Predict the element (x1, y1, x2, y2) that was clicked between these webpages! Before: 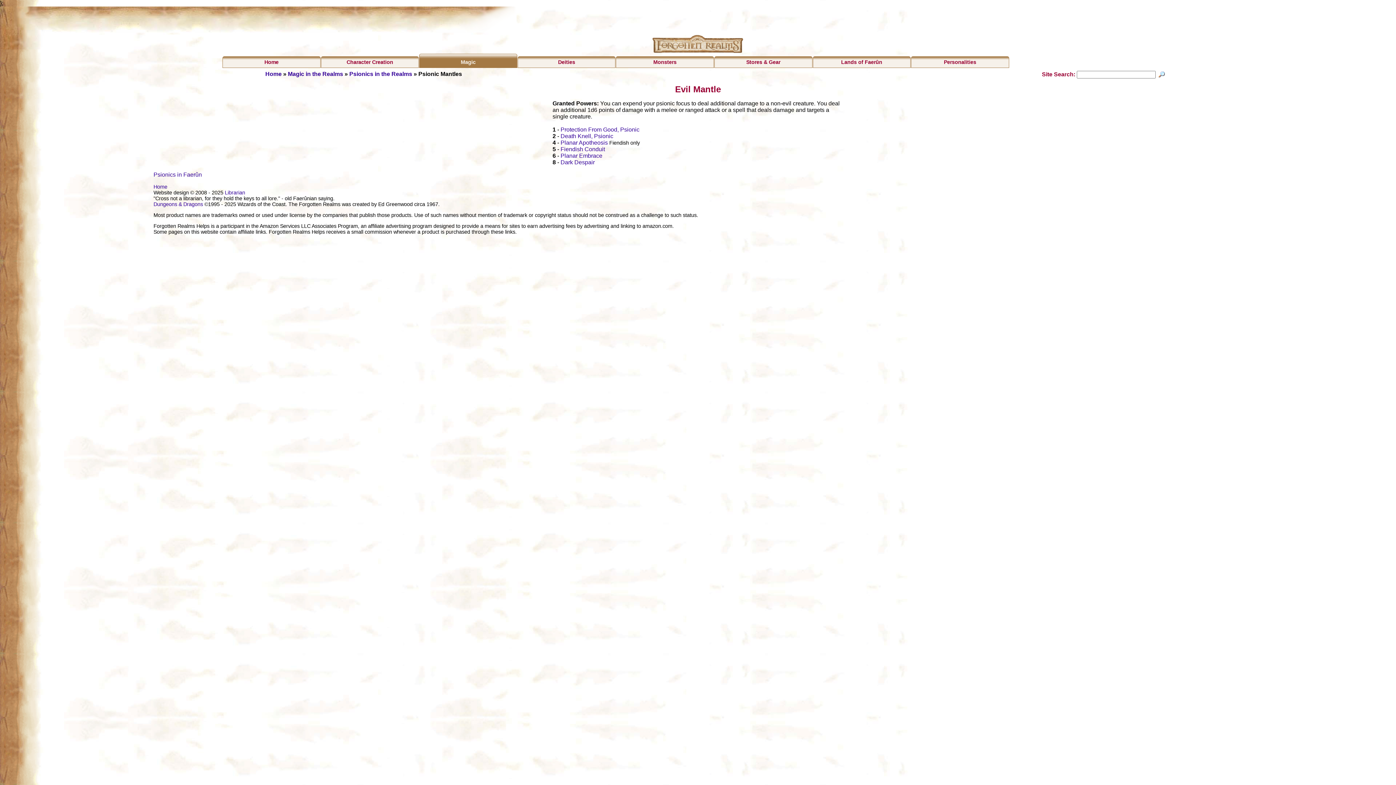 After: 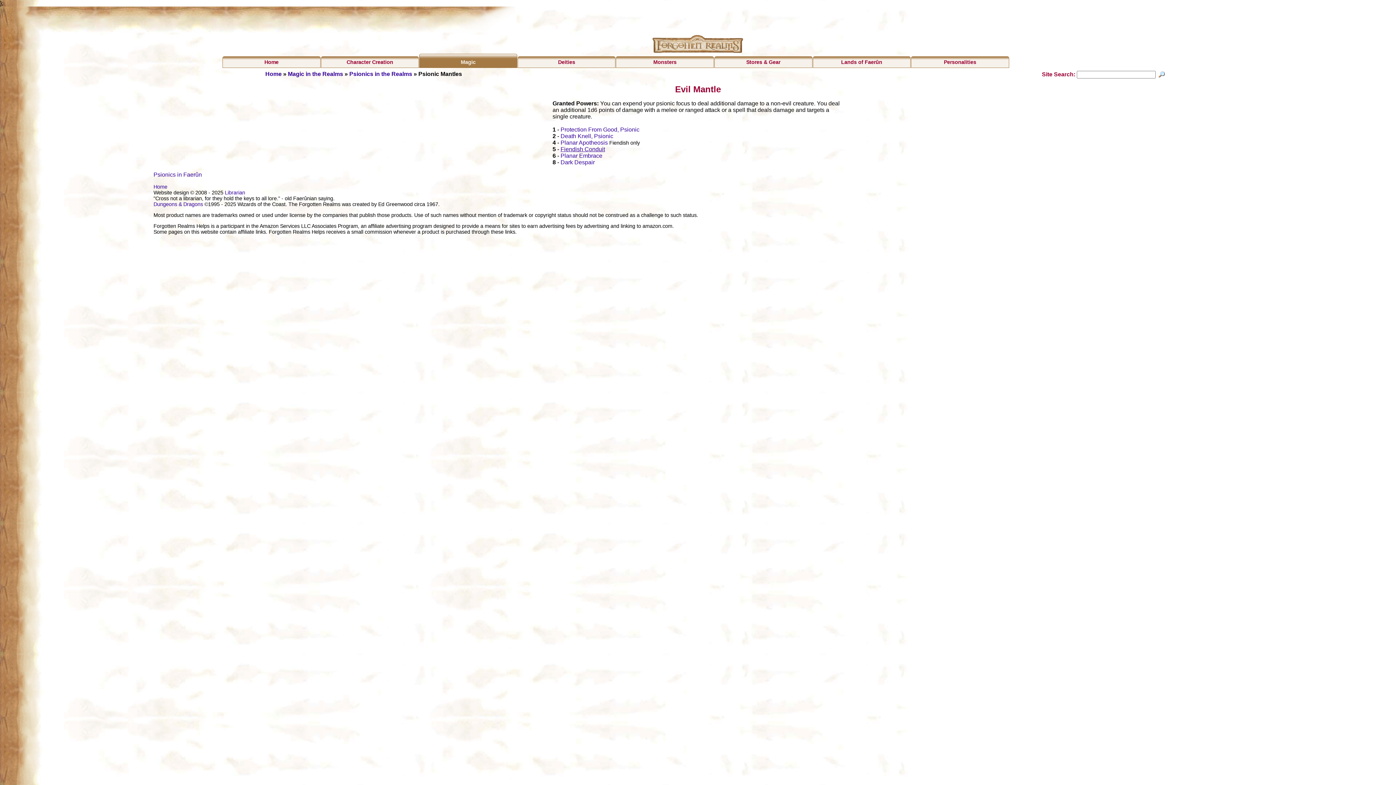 Action: label: Fiendish Conduit bbox: (560, 146, 605, 152)